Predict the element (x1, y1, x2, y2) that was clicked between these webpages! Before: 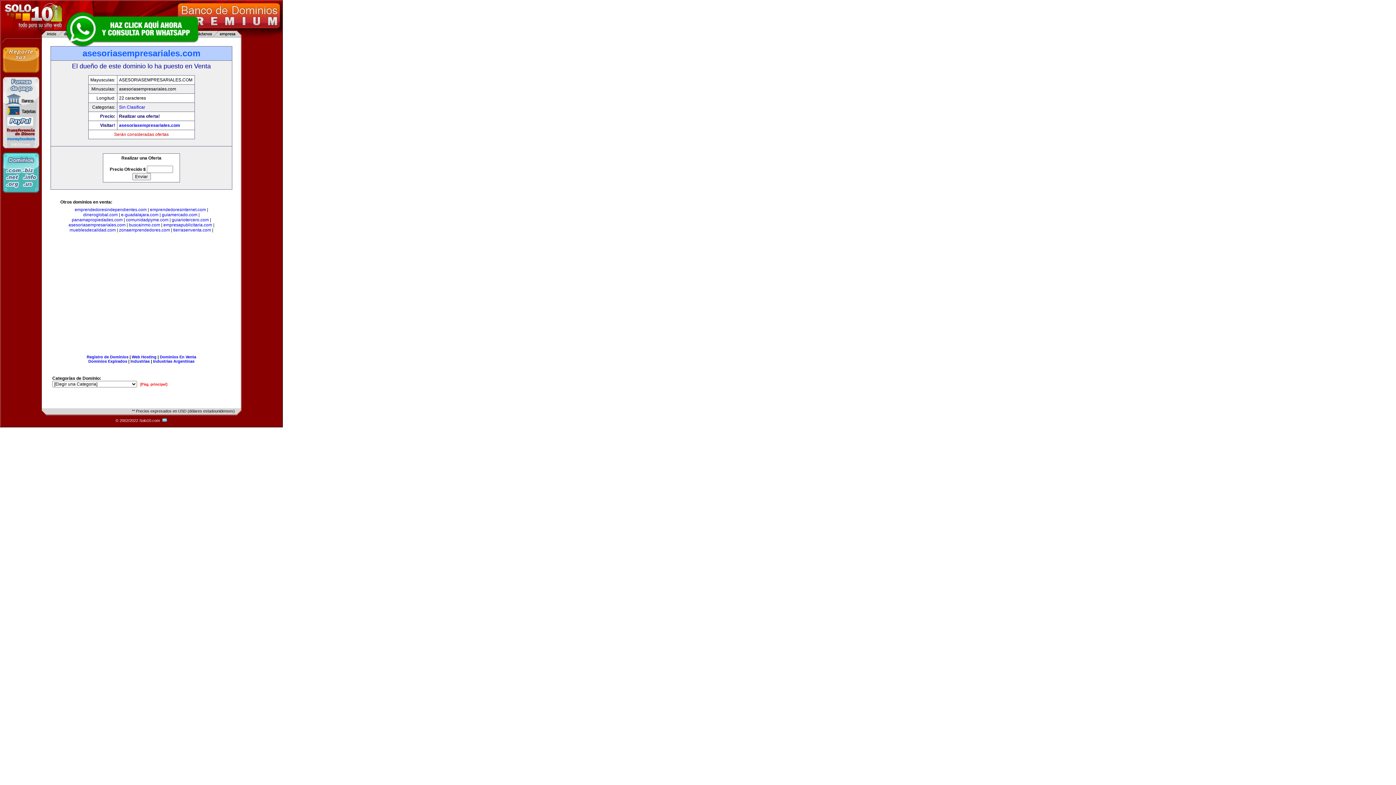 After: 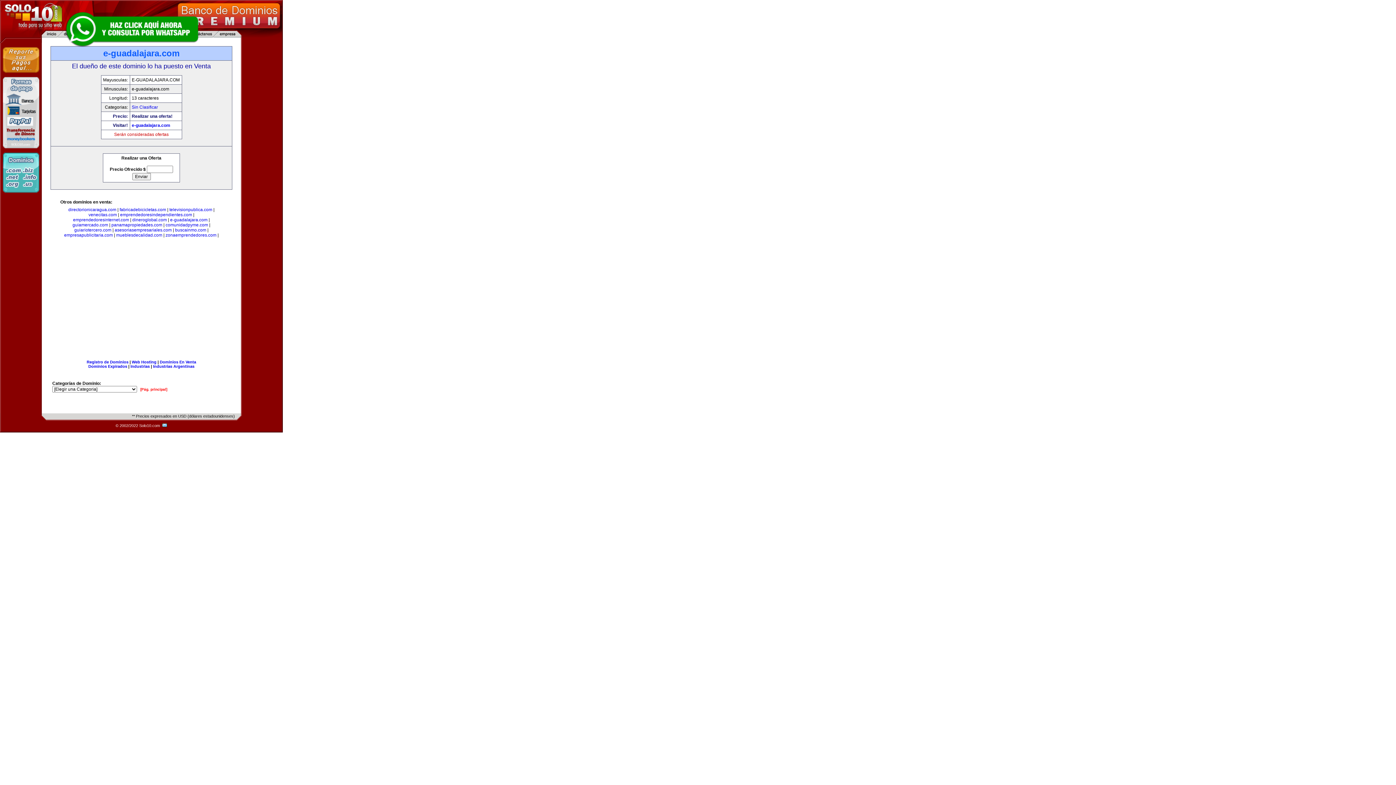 Action: label: e-guadalajara.com bbox: (121, 212, 158, 217)